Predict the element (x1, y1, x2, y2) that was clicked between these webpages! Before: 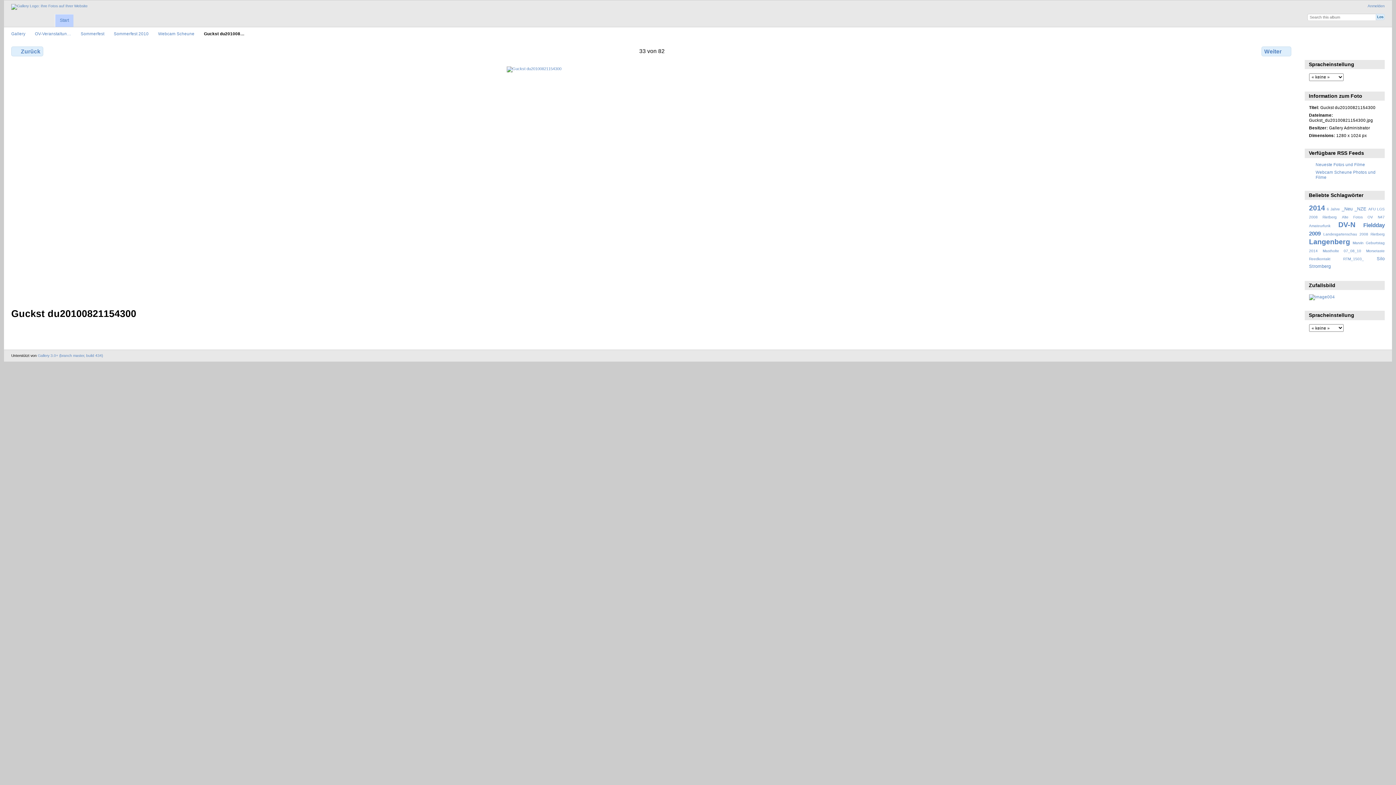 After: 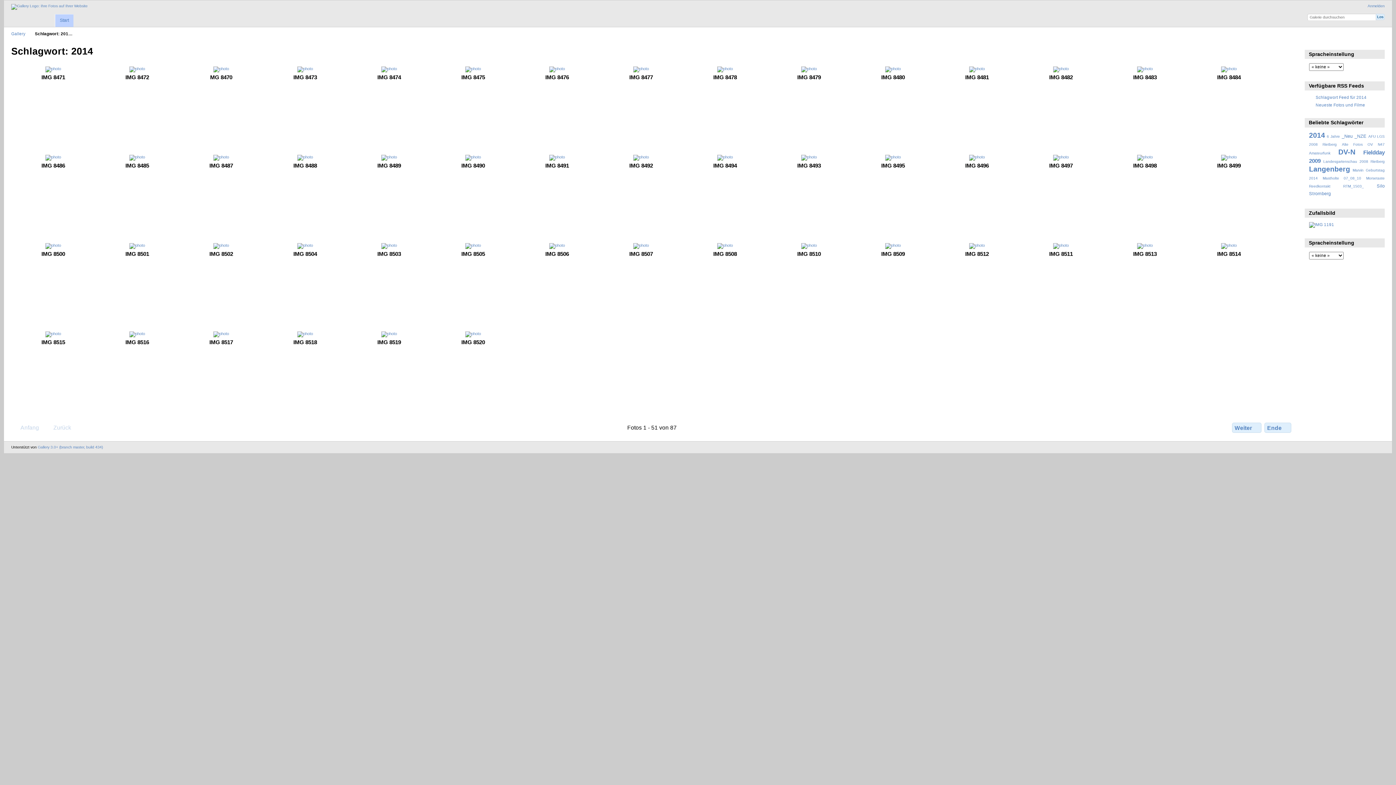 Action: label: 2014 bbox: (1309, 203, 1325, 211)